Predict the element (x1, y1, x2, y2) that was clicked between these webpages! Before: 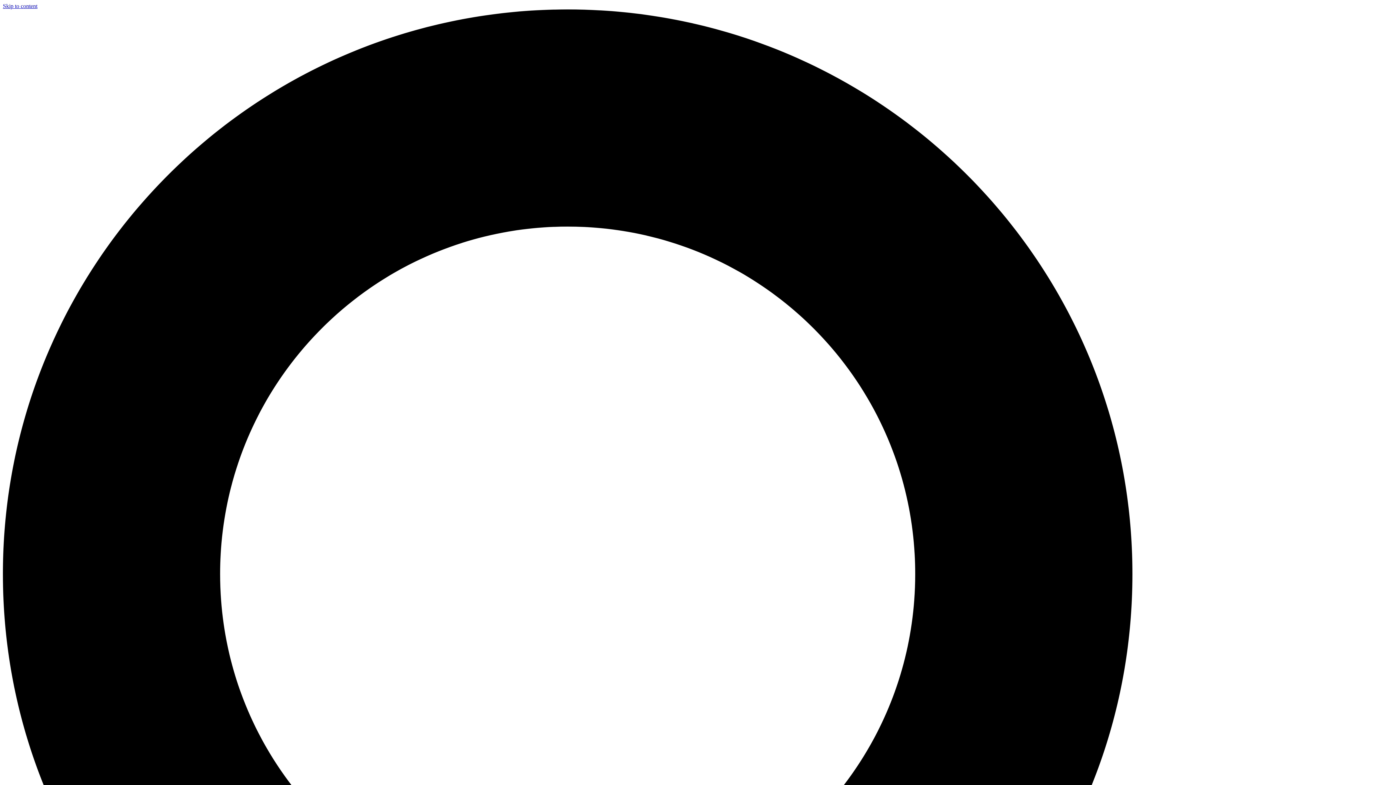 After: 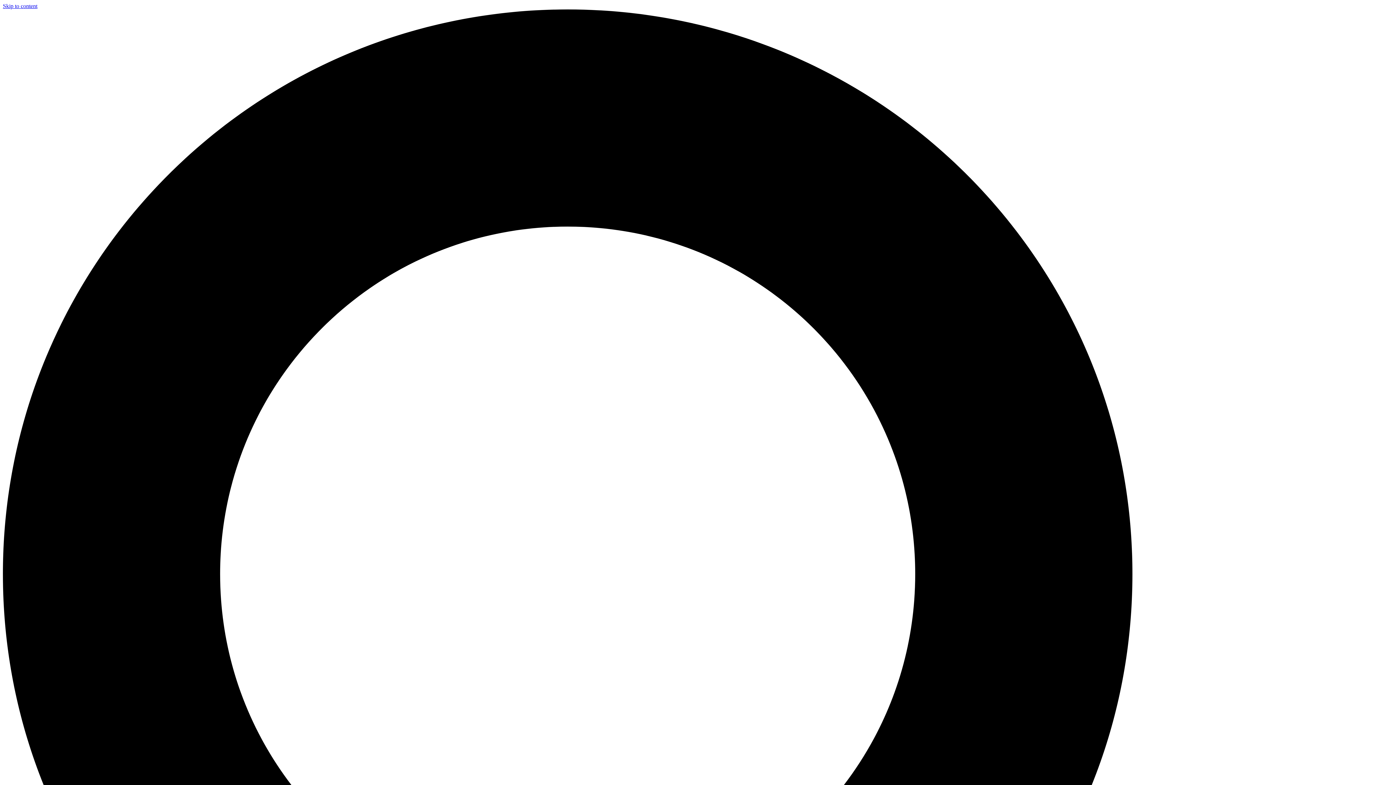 Action: bbox: (2, 2, 37, 9) label: Skip to content